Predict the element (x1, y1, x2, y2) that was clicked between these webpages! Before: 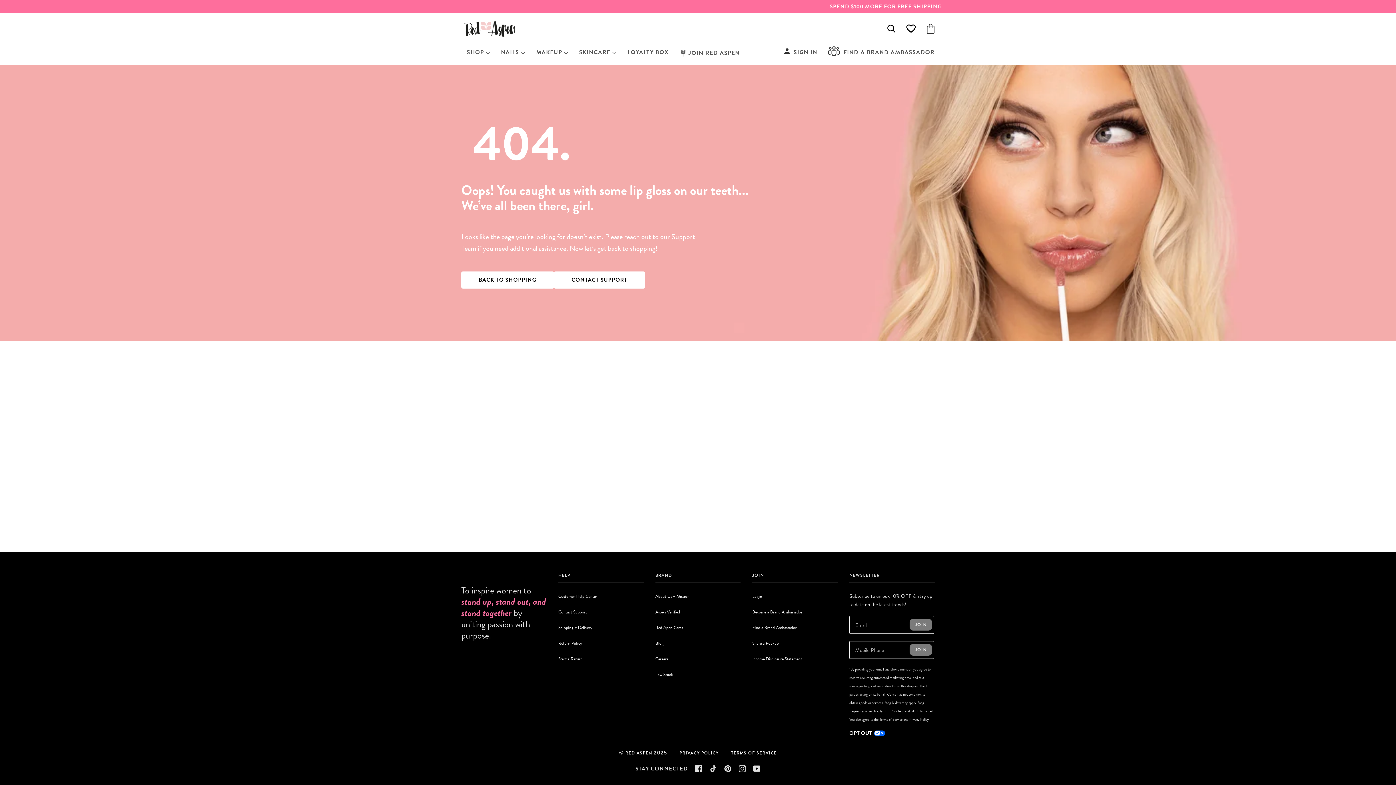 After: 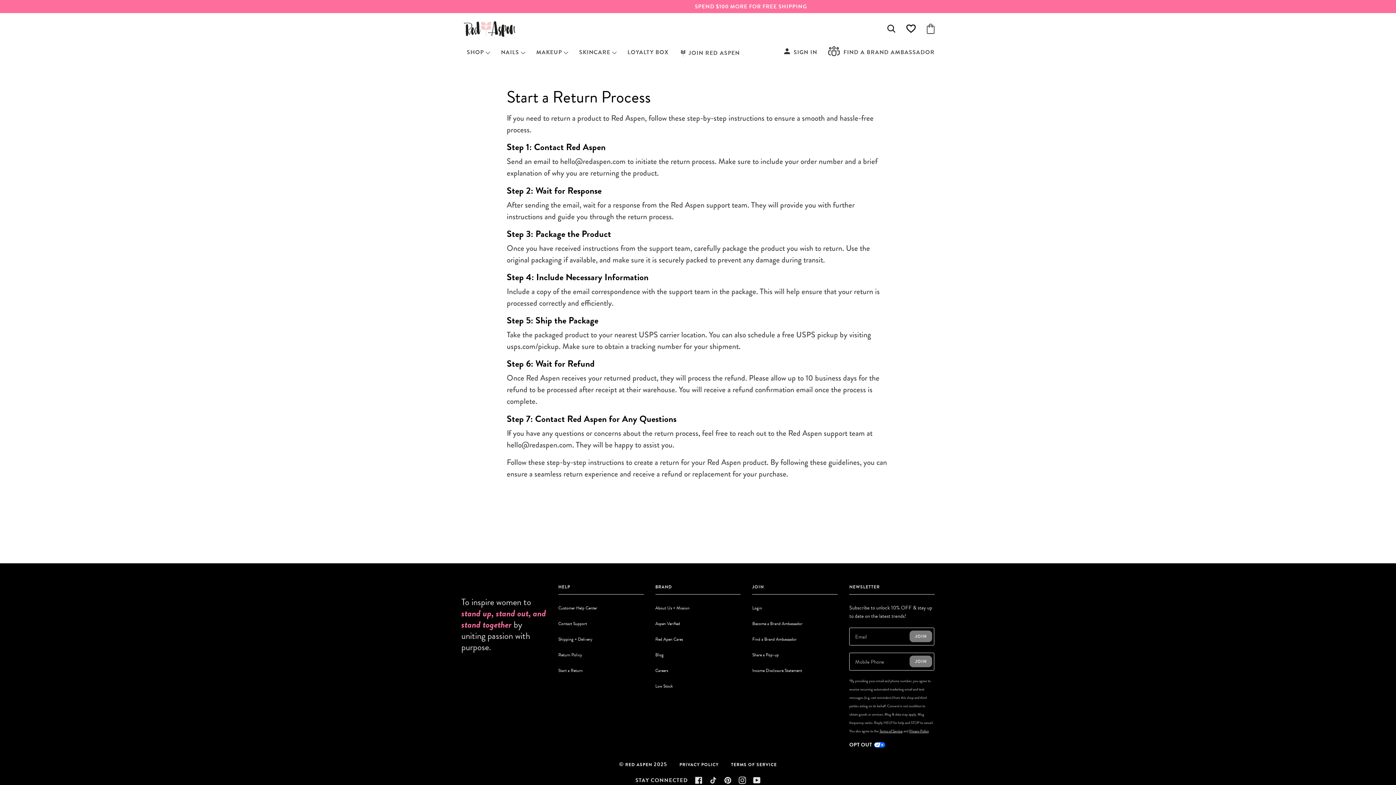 Action: label: Start a Return bbox: (558, 656, 582, 662)